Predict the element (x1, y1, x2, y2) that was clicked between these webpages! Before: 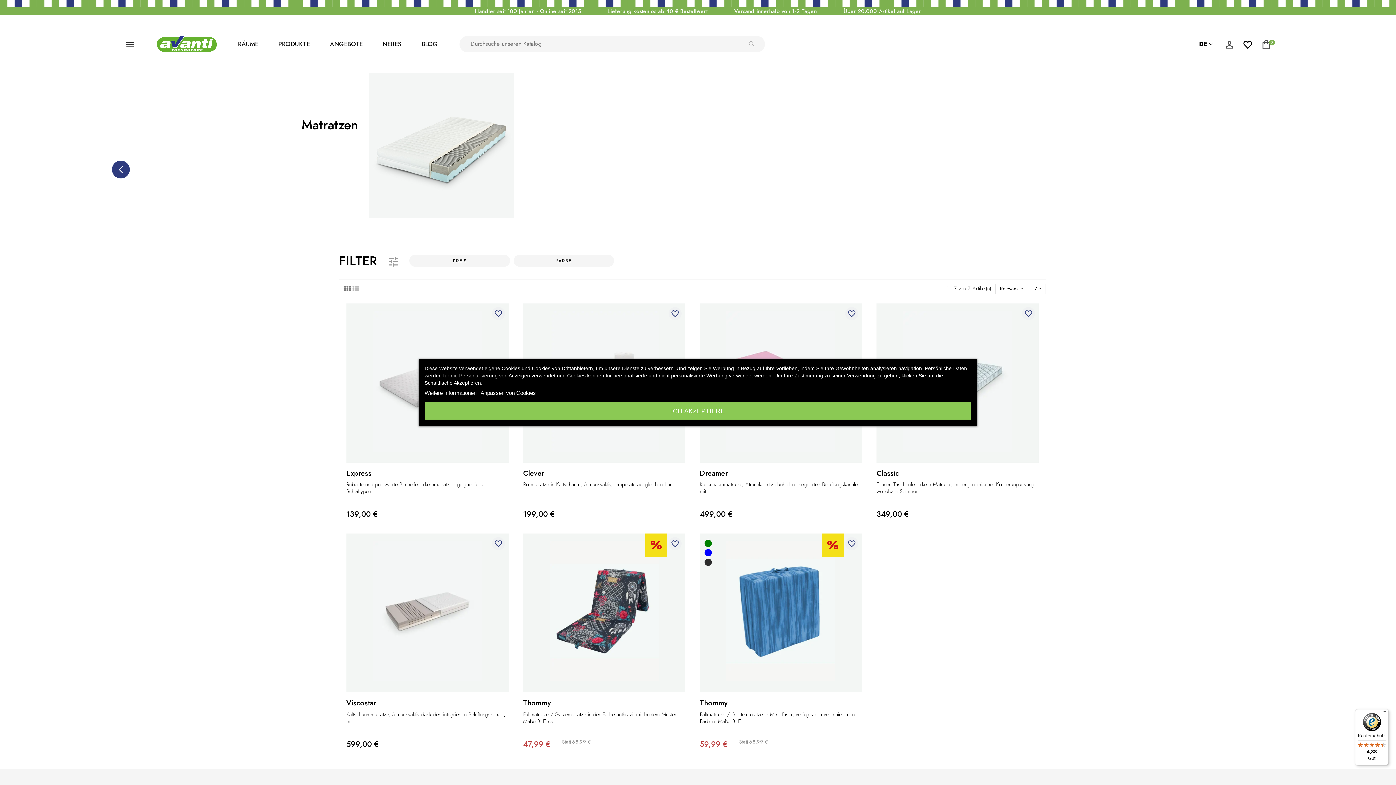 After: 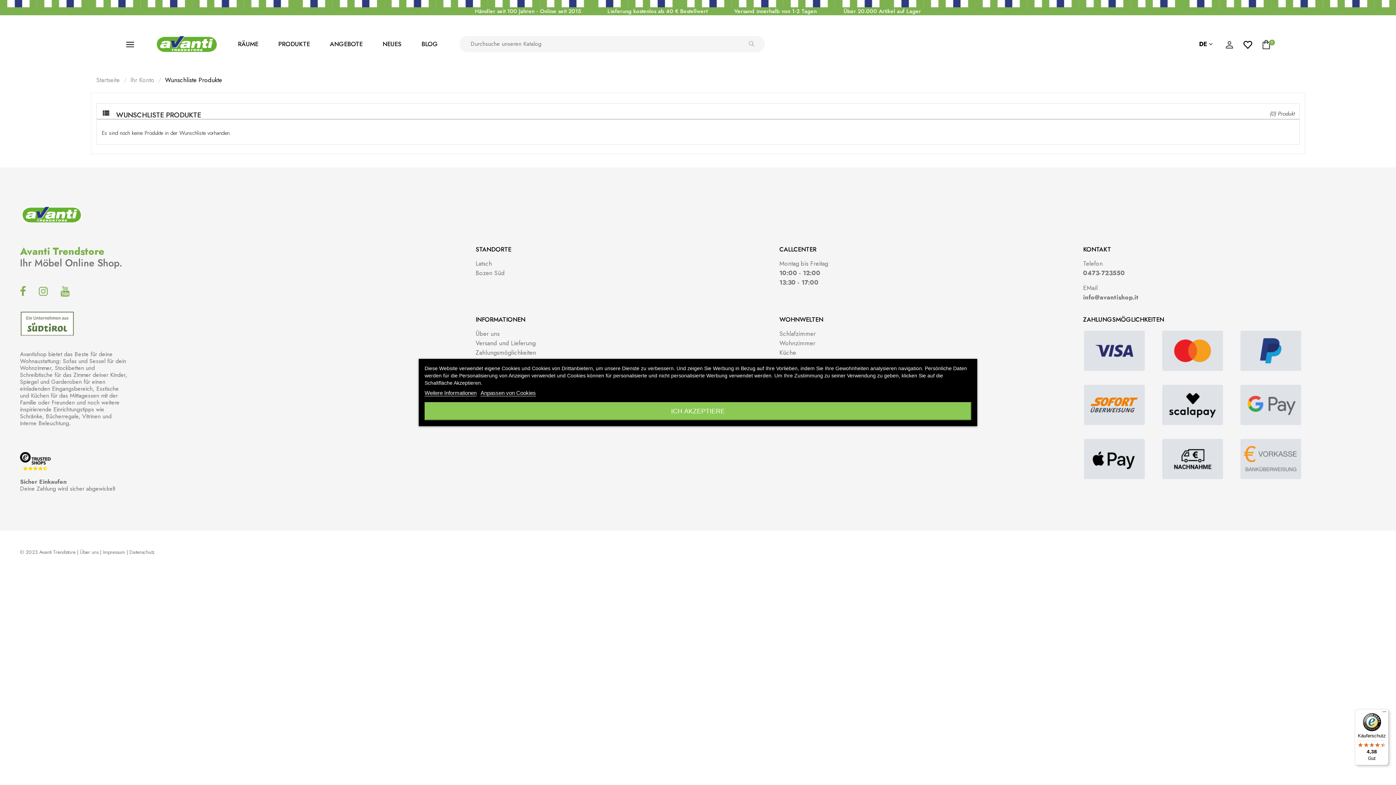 Action: bbox: (1243, 39, 1253, 47)